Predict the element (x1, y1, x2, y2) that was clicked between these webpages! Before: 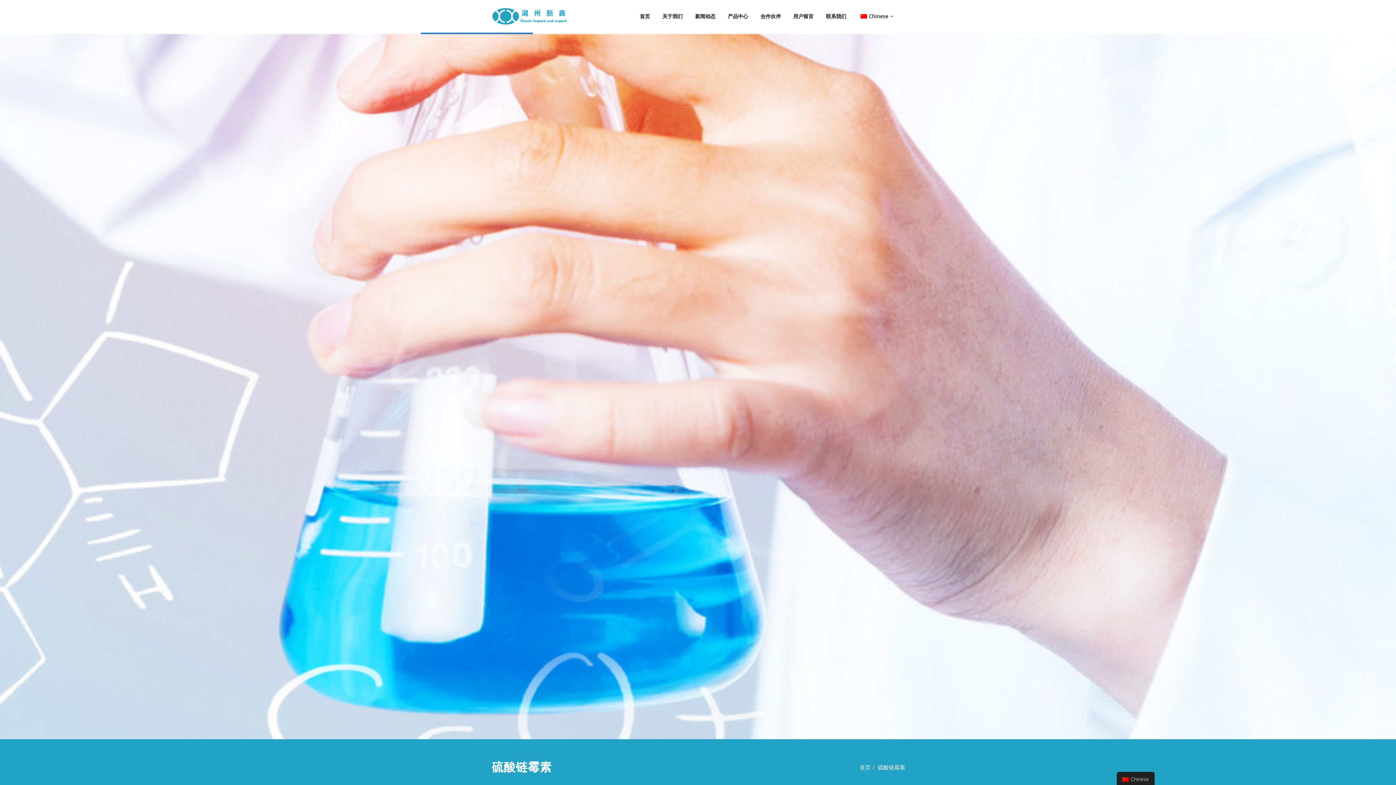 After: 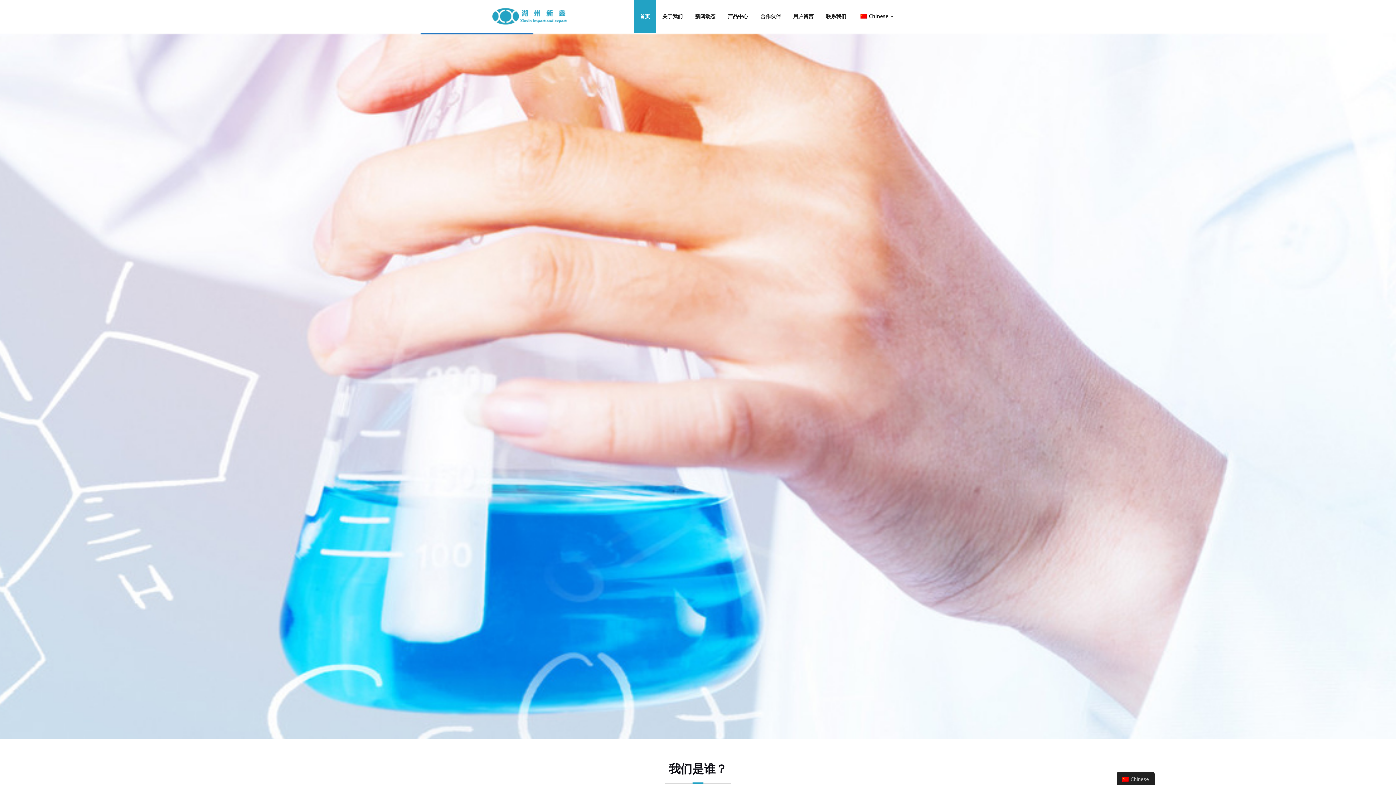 Action: label: 首页 bbox: (633, 0, 656, 32)